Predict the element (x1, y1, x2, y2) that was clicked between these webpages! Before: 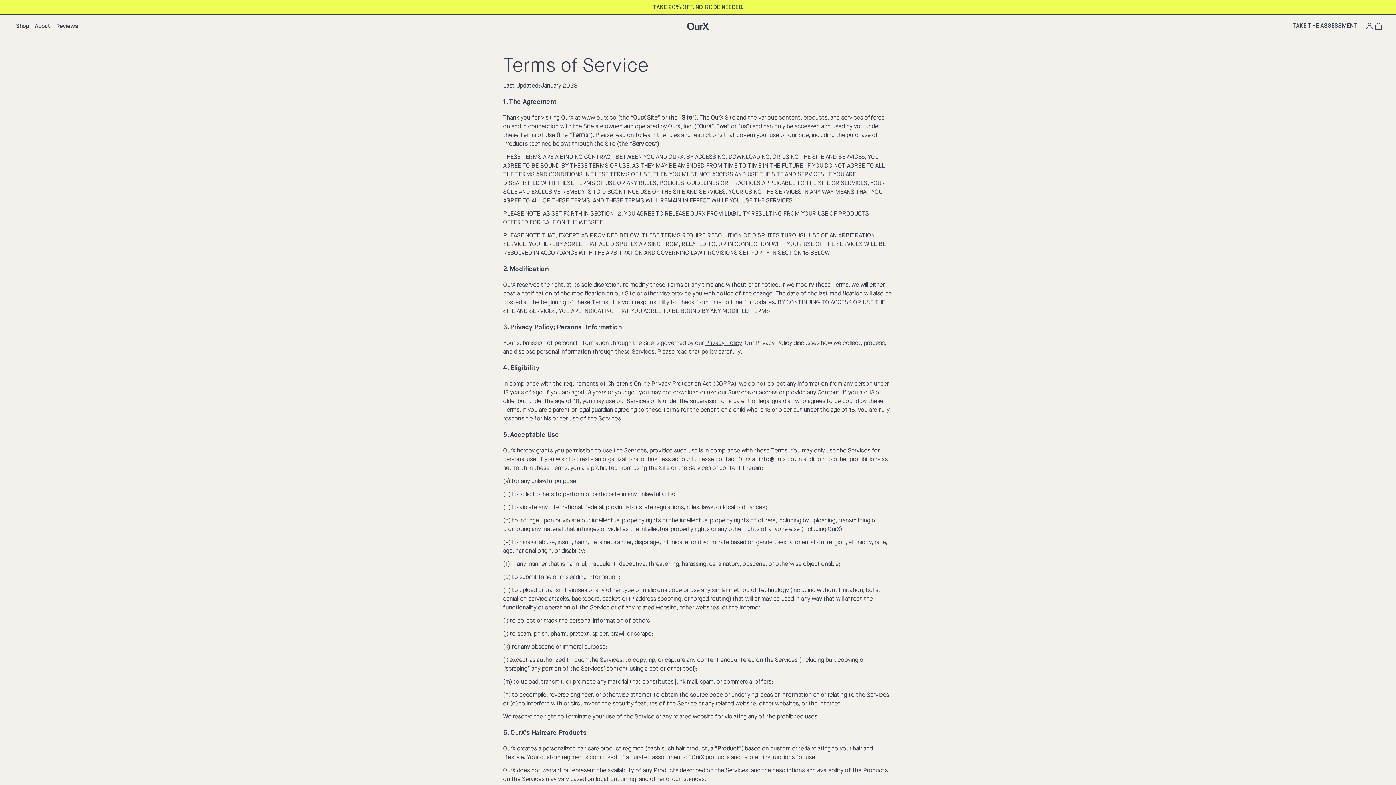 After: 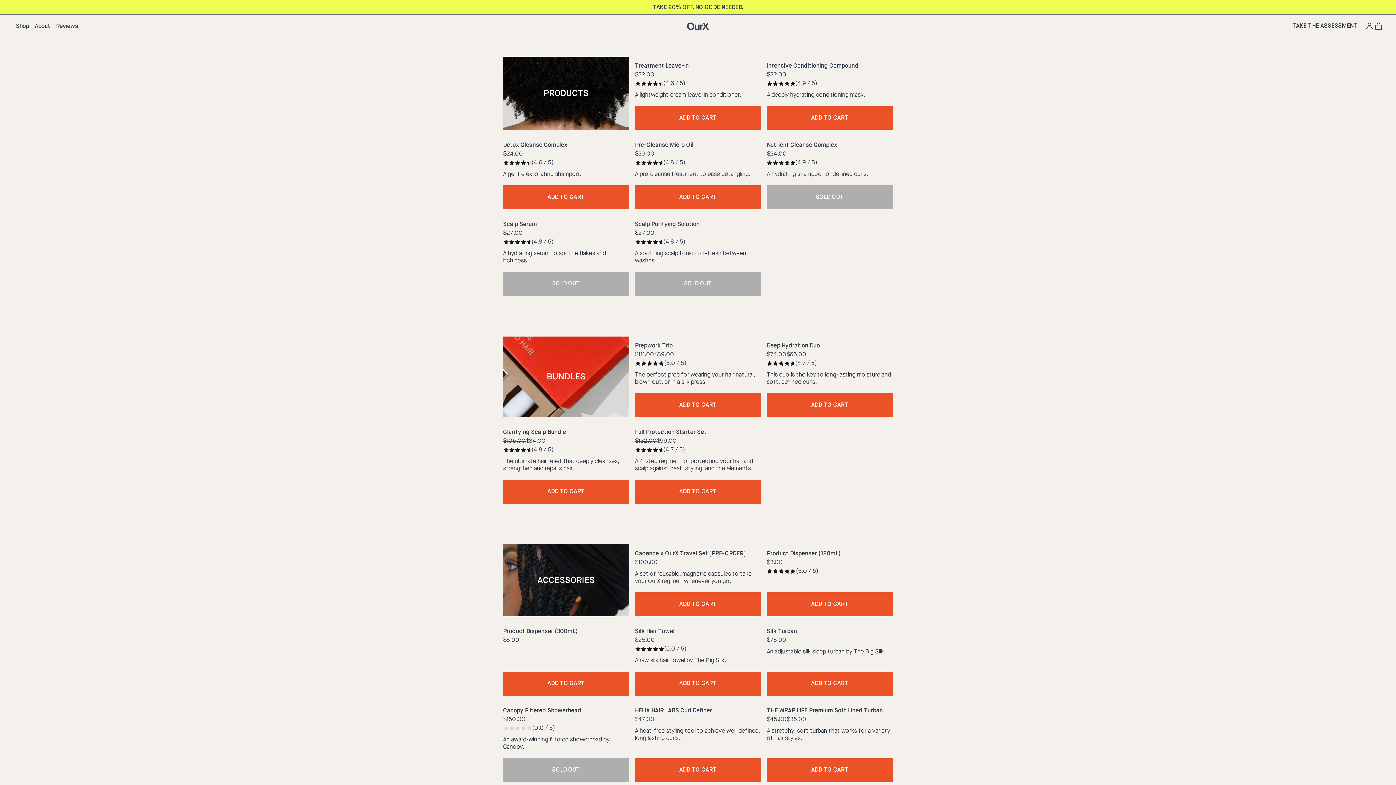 Action: bbox: (13, 14, 31, 38) label: Shop